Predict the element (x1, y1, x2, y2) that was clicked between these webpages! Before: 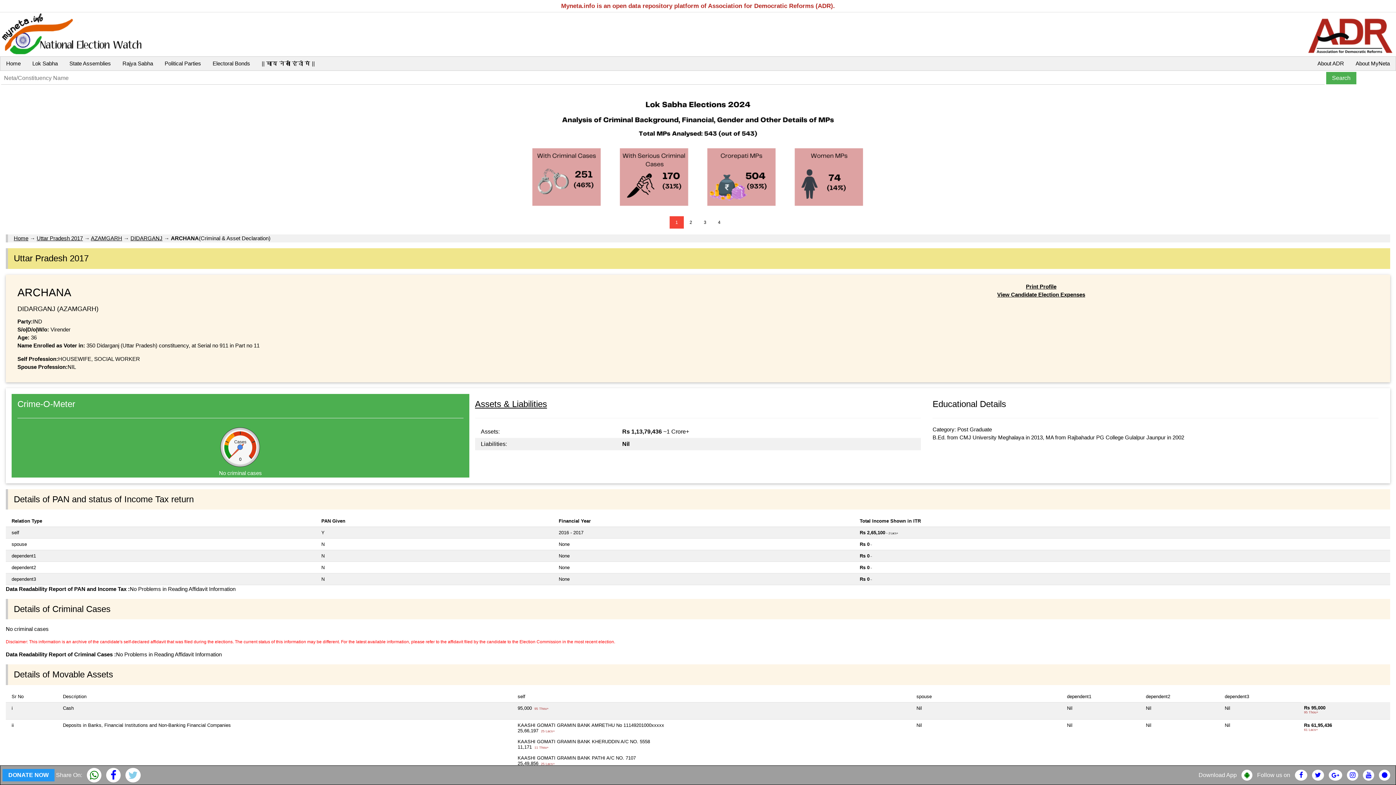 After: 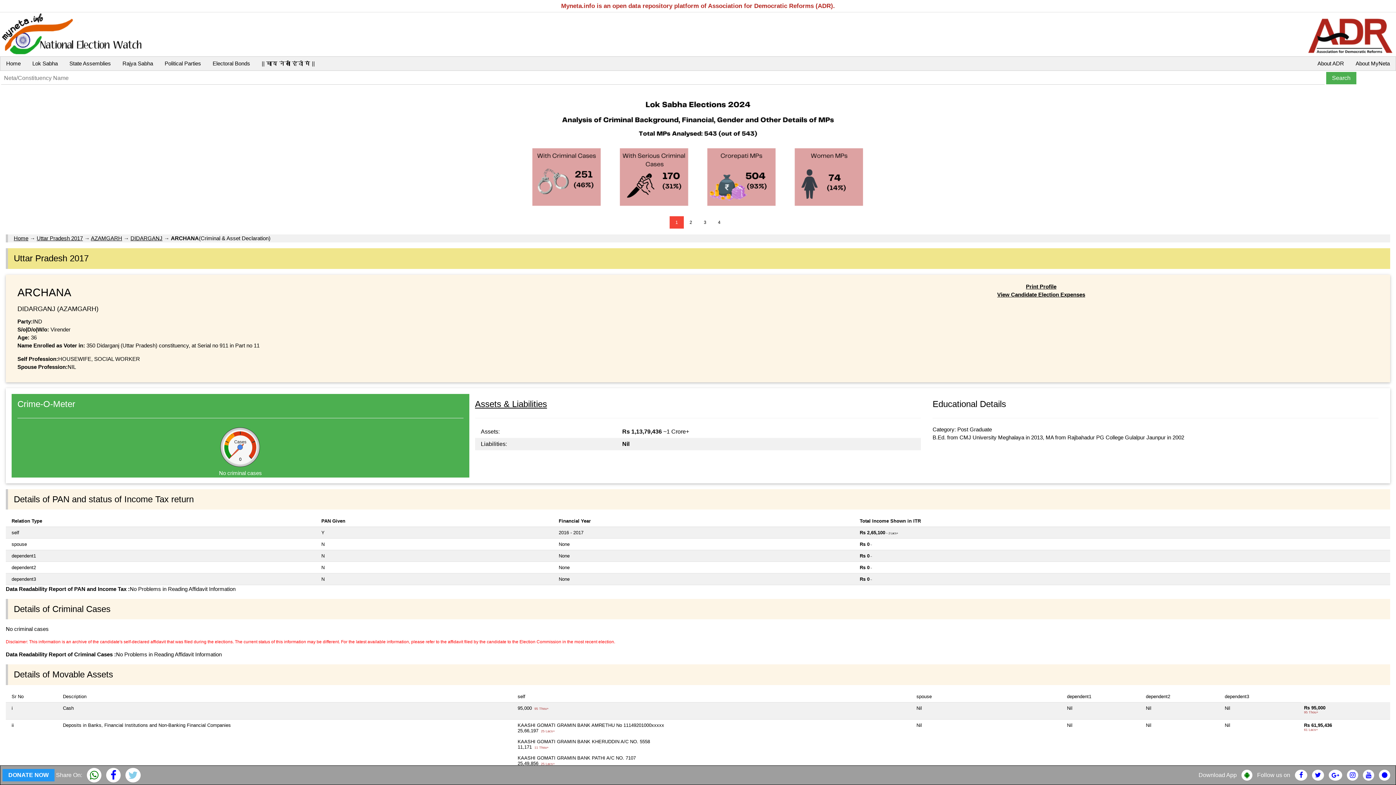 Action: bbox: (86, 774, 101, 780)